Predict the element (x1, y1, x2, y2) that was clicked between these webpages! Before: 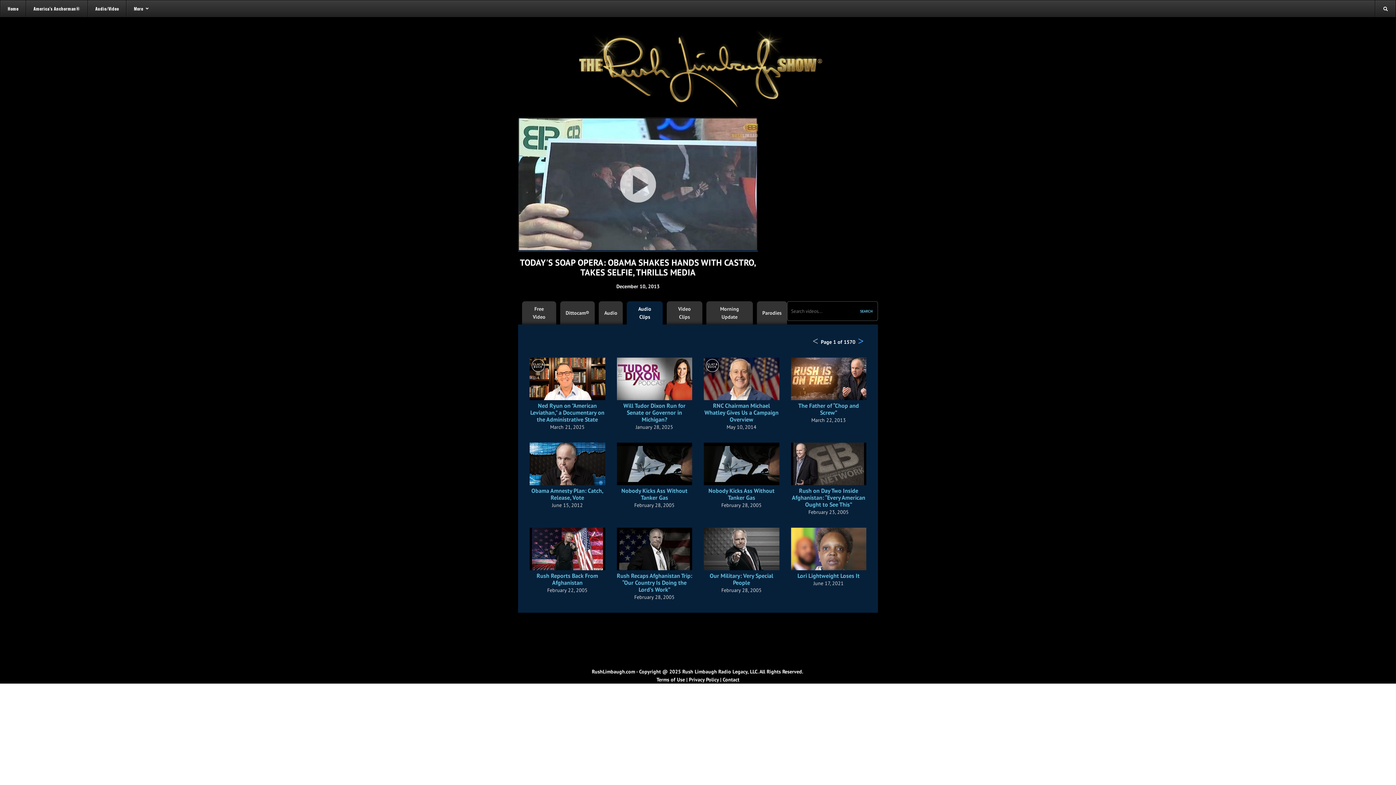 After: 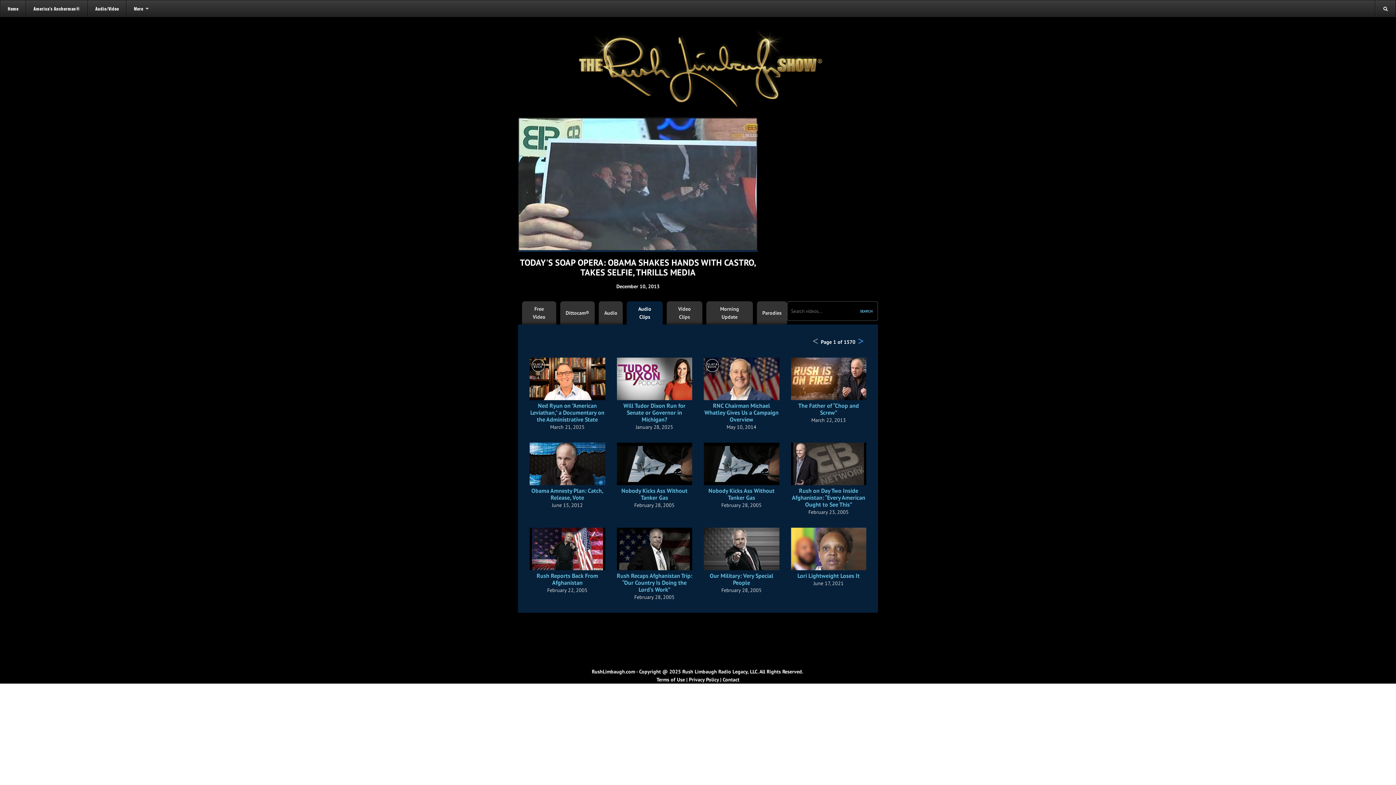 Action: label: Play Video bbox: (614, 160, 662, 208)